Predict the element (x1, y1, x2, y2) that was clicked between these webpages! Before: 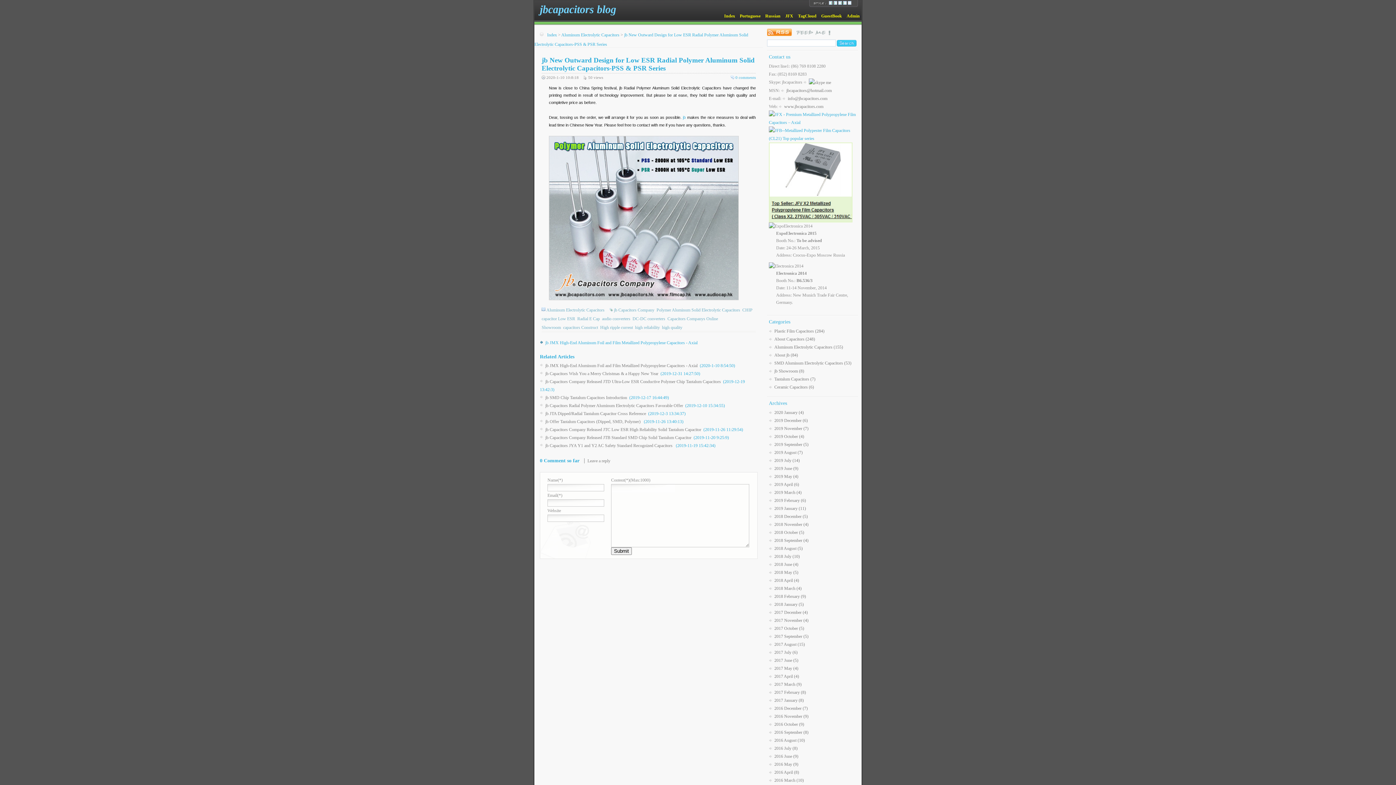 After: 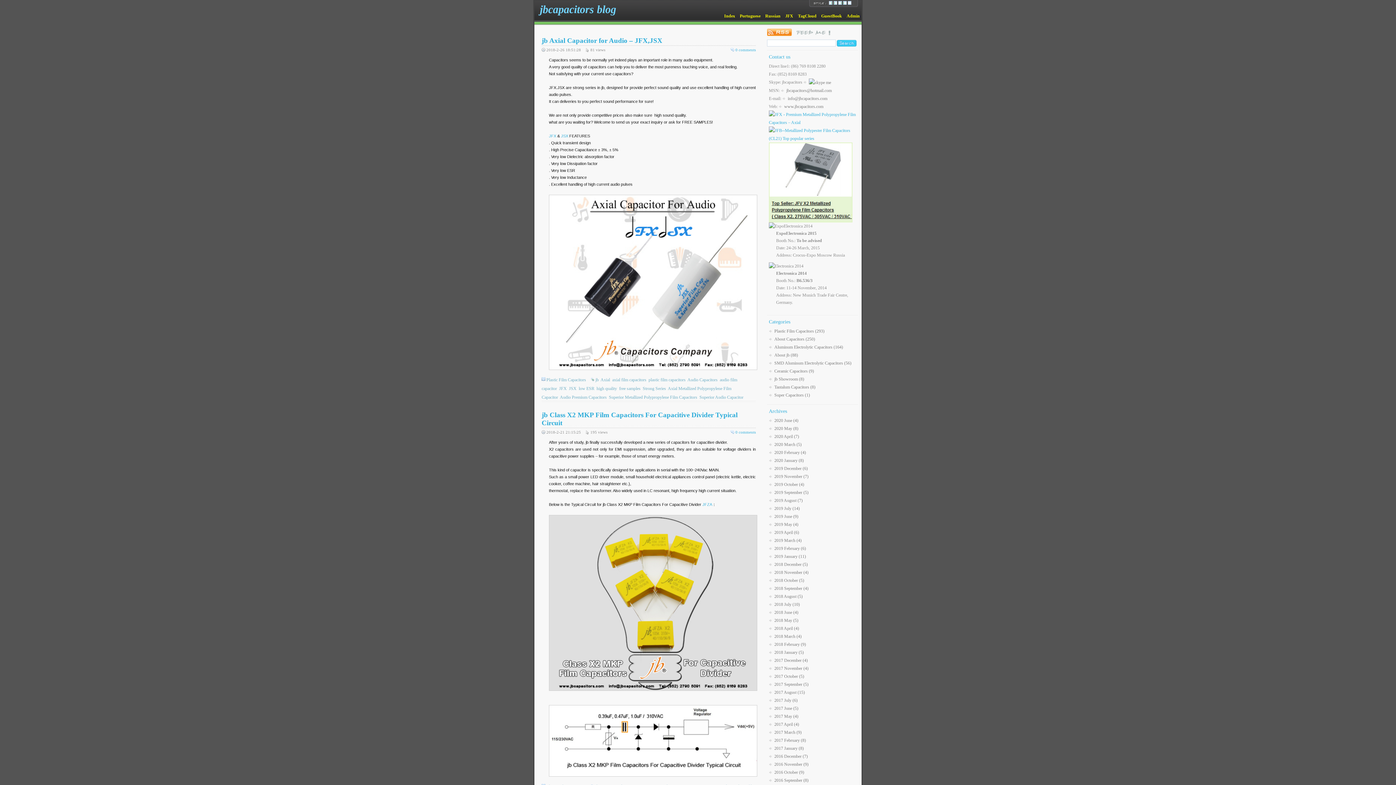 Action: bbox: (769, 594, 806, 599) label: 2018 February (9)